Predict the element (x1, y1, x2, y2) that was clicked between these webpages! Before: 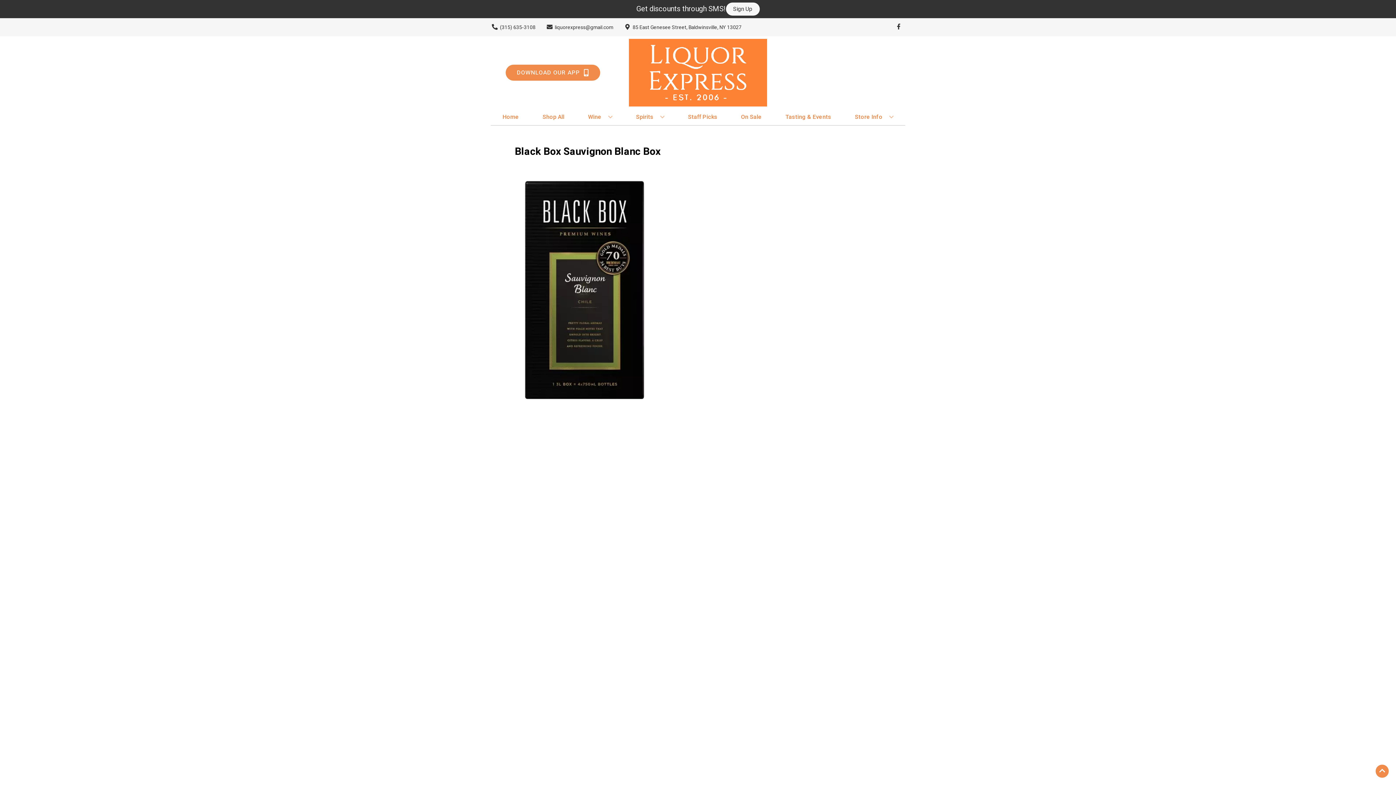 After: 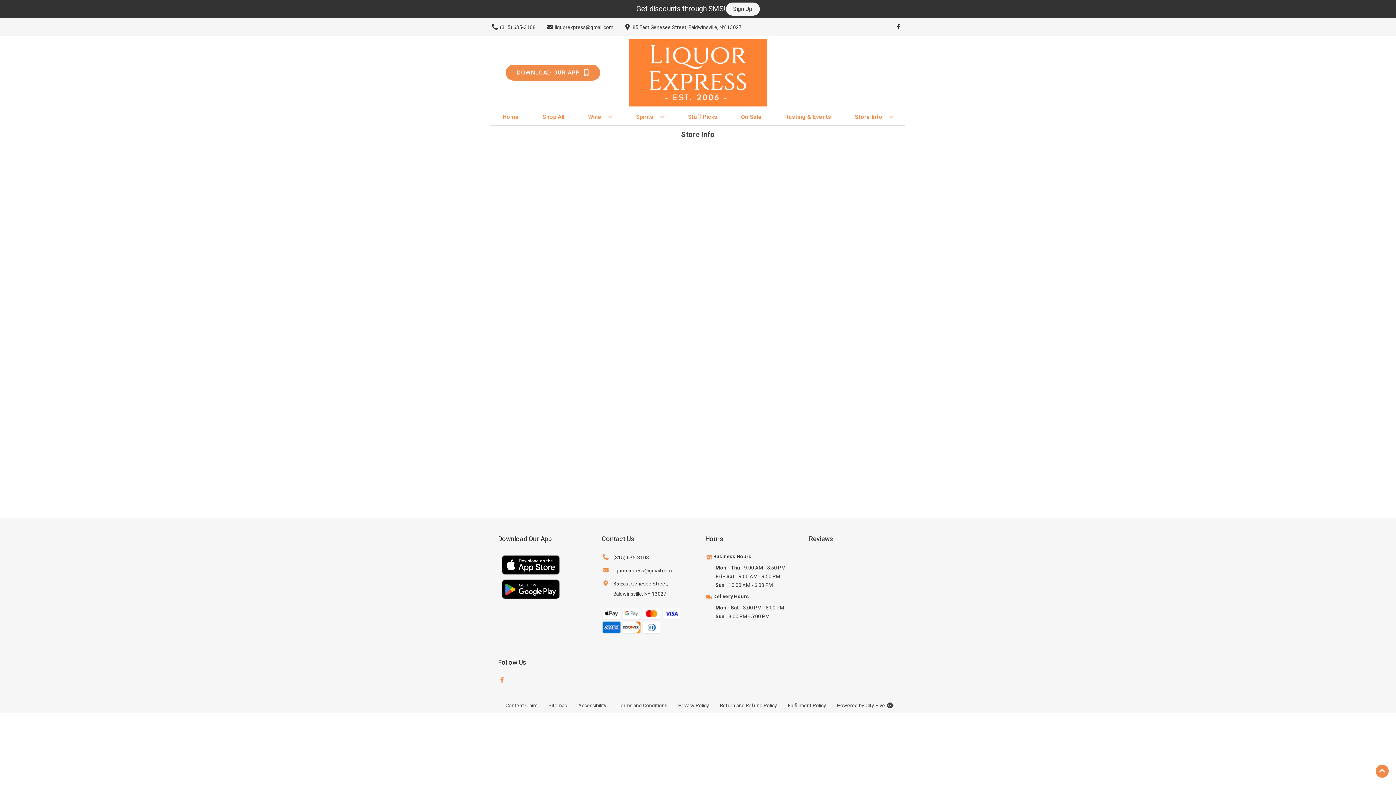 Action: bbox: (852, 109, 896, 125) label: Store Info